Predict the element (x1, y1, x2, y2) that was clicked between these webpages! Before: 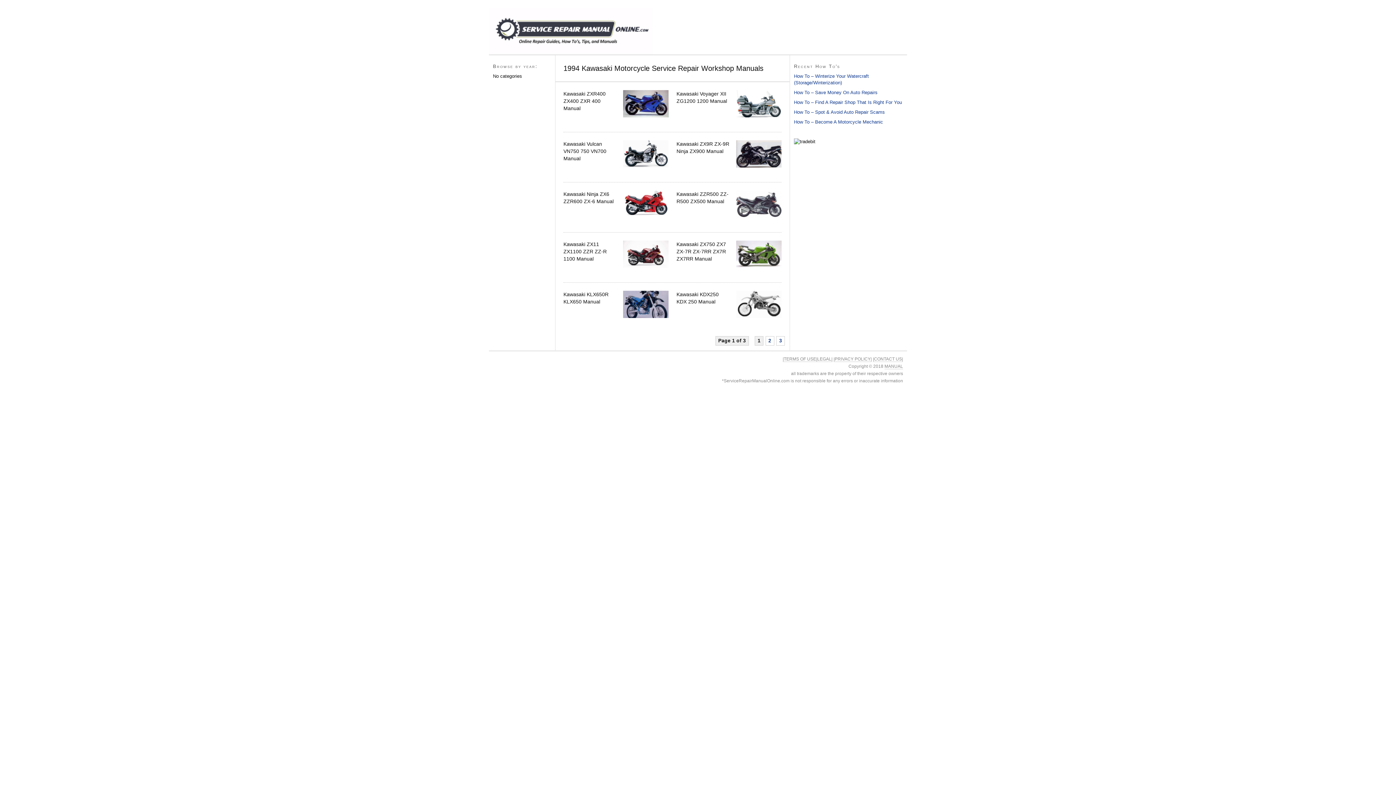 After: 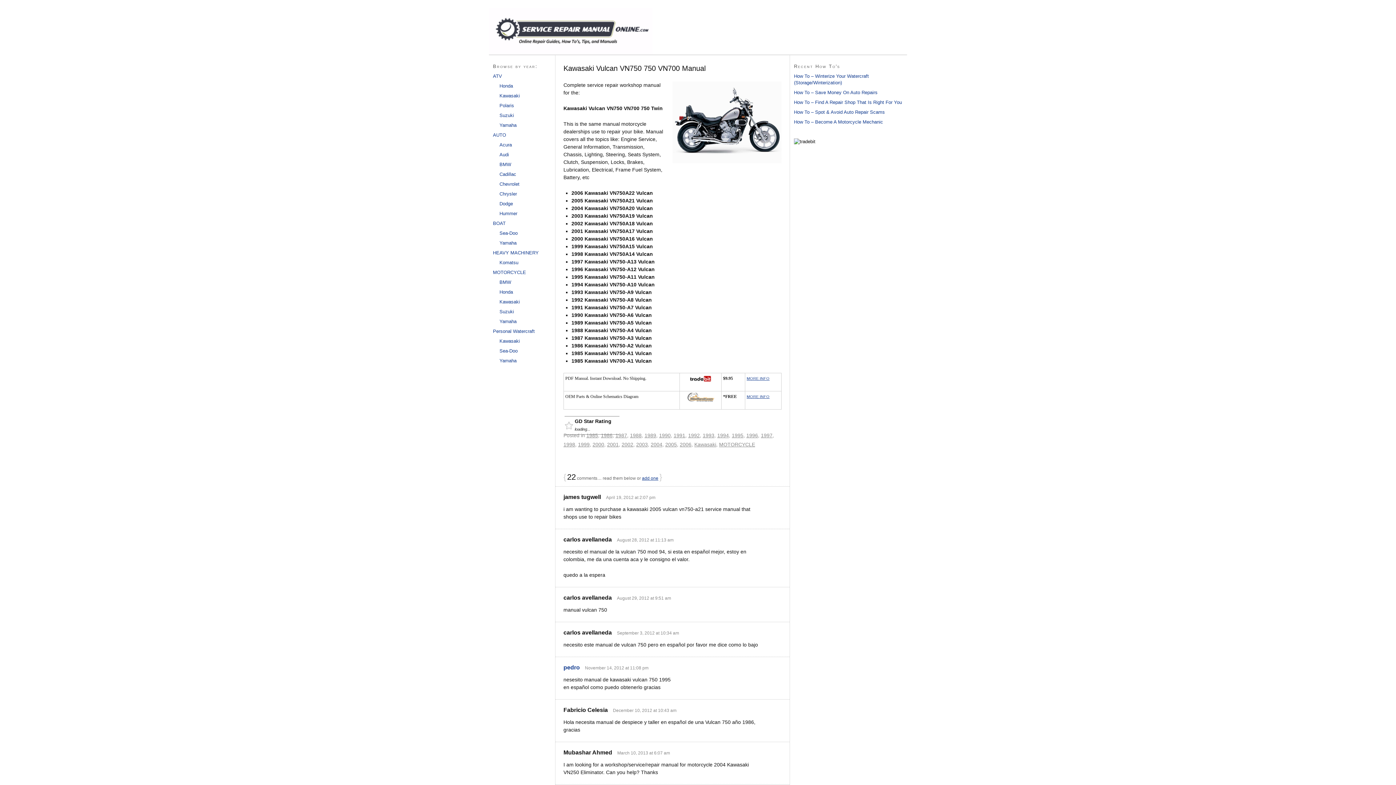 Action: label: Kawasaki Vulcan VN750 750 VN700 Manual bbox: (563, 141, 606, 161)